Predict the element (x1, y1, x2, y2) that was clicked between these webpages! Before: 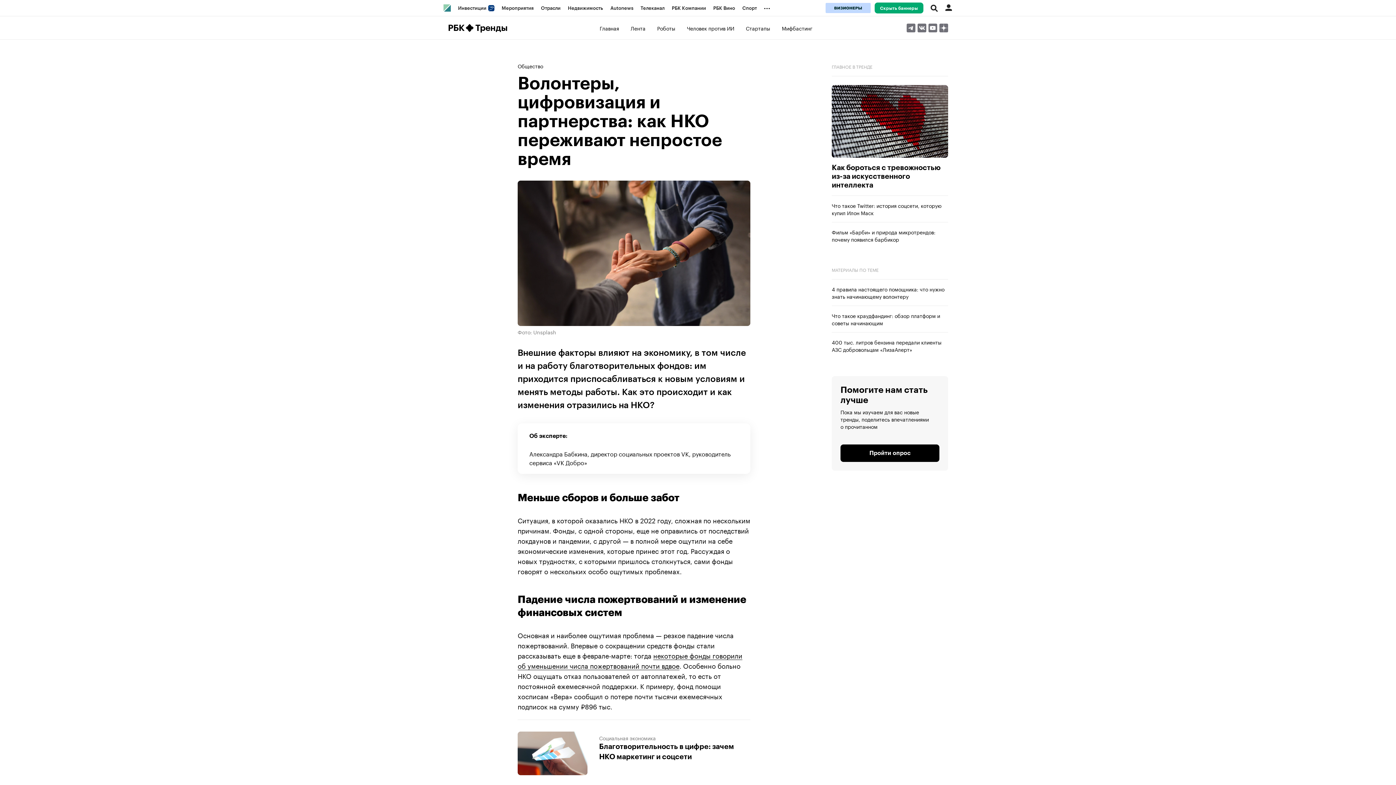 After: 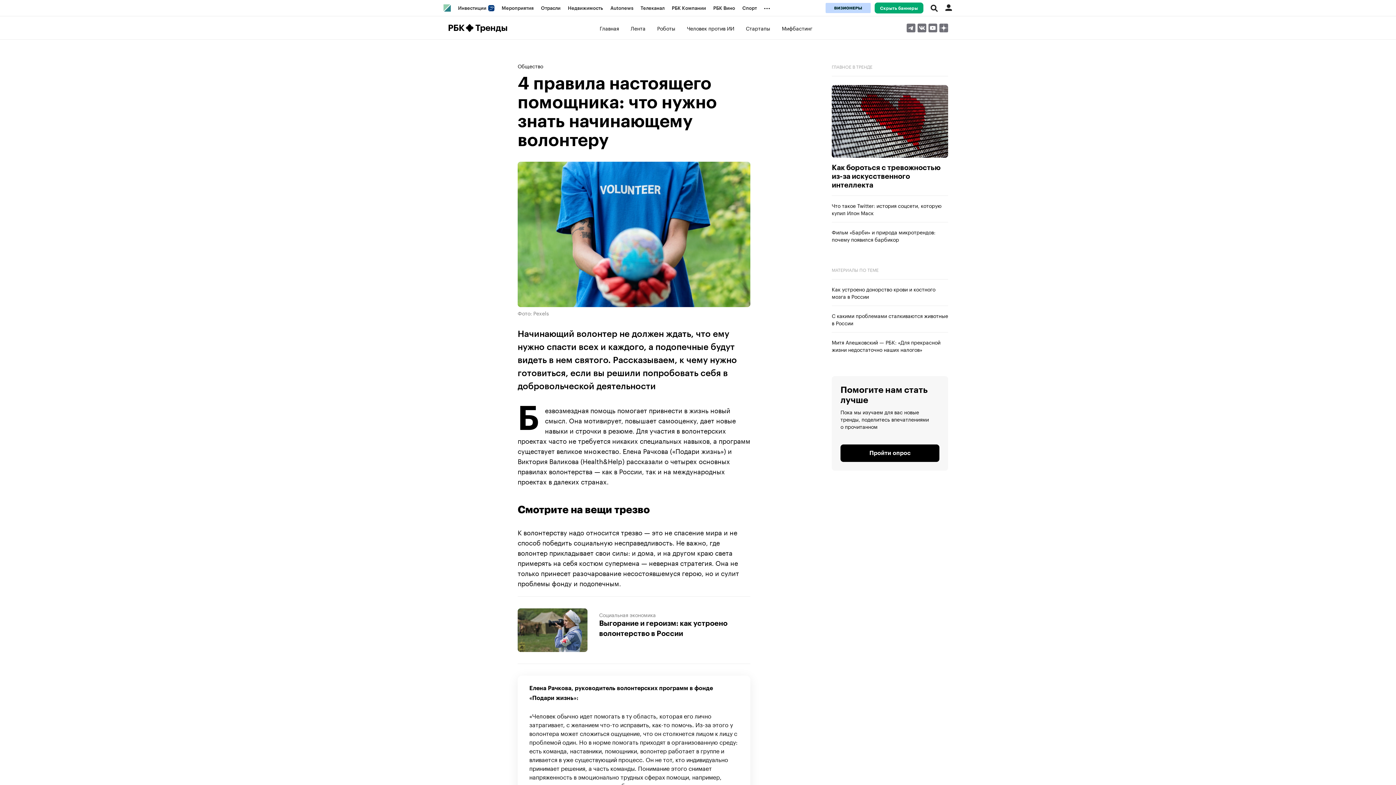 Action: label: 4 правила настоящего помощника: что нужно знать начинающему волонтеру bbox: (832, 285, 948, 300)